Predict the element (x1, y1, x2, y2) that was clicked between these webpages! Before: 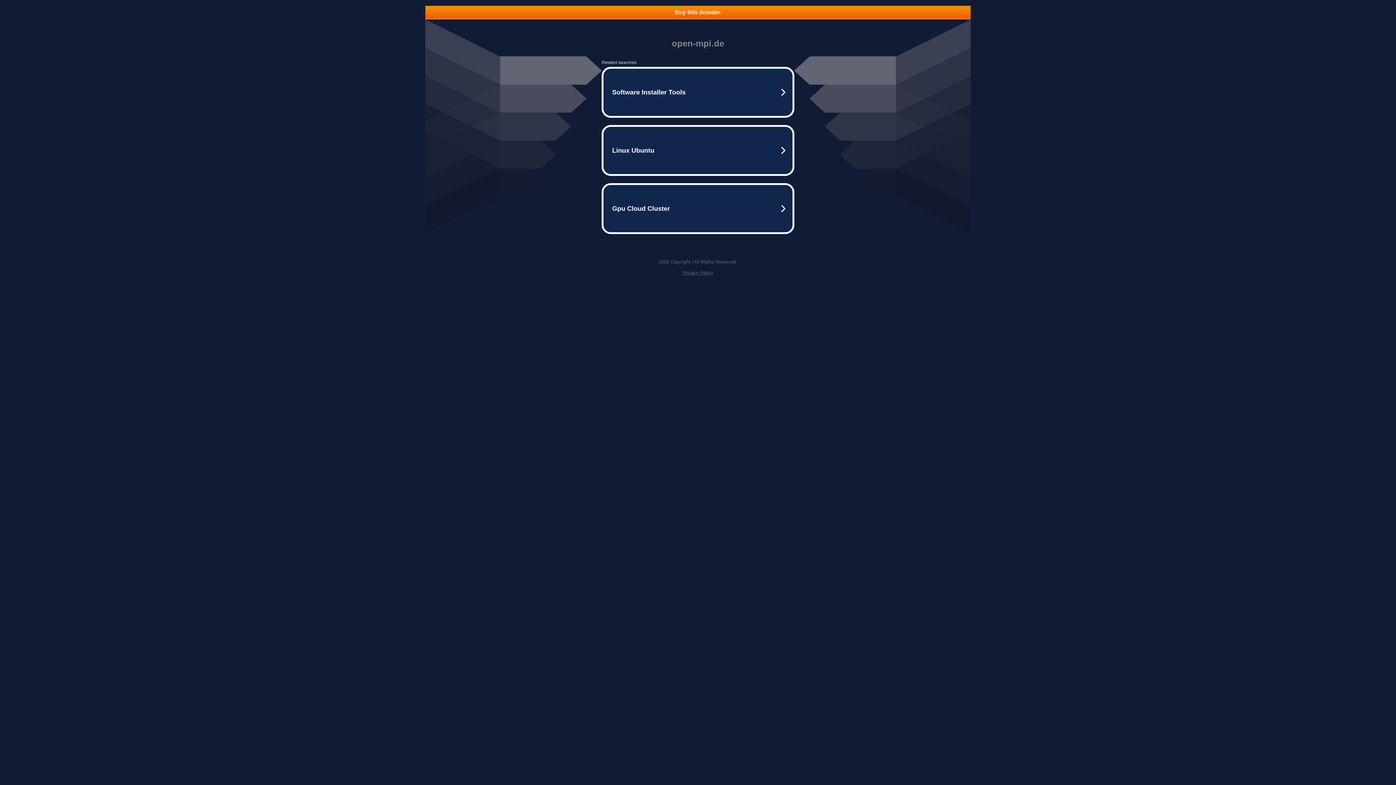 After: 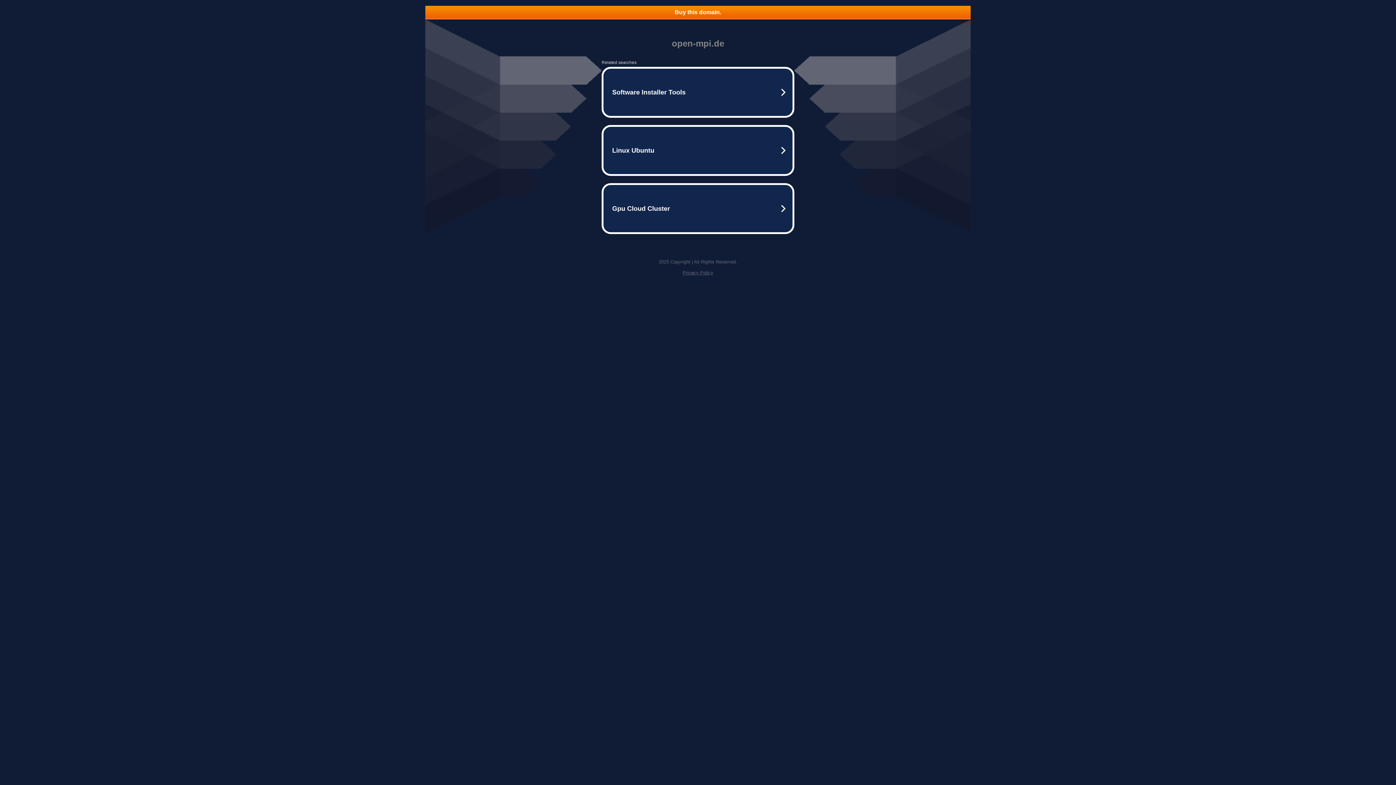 Action: label: Buy this domain. bbox: (425, 5, 970, 18)